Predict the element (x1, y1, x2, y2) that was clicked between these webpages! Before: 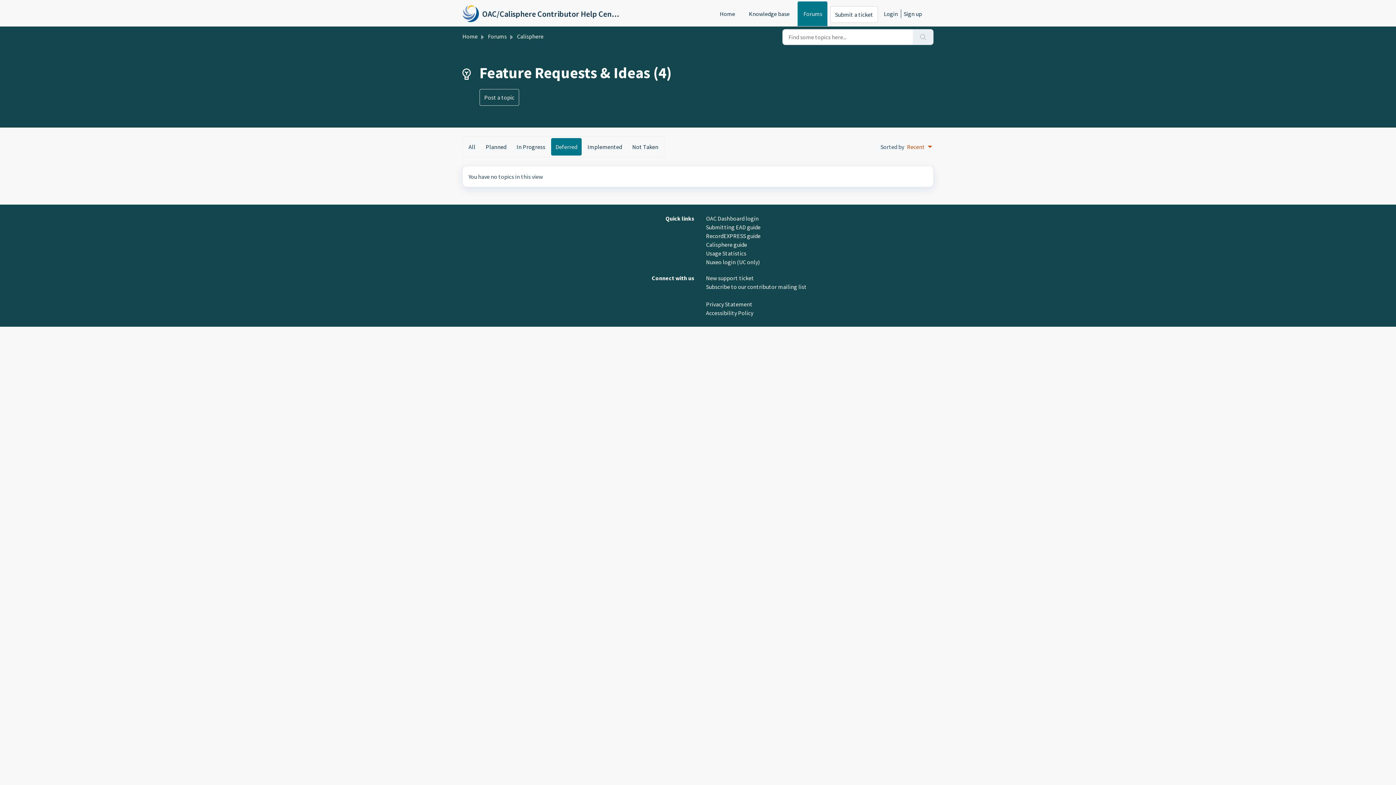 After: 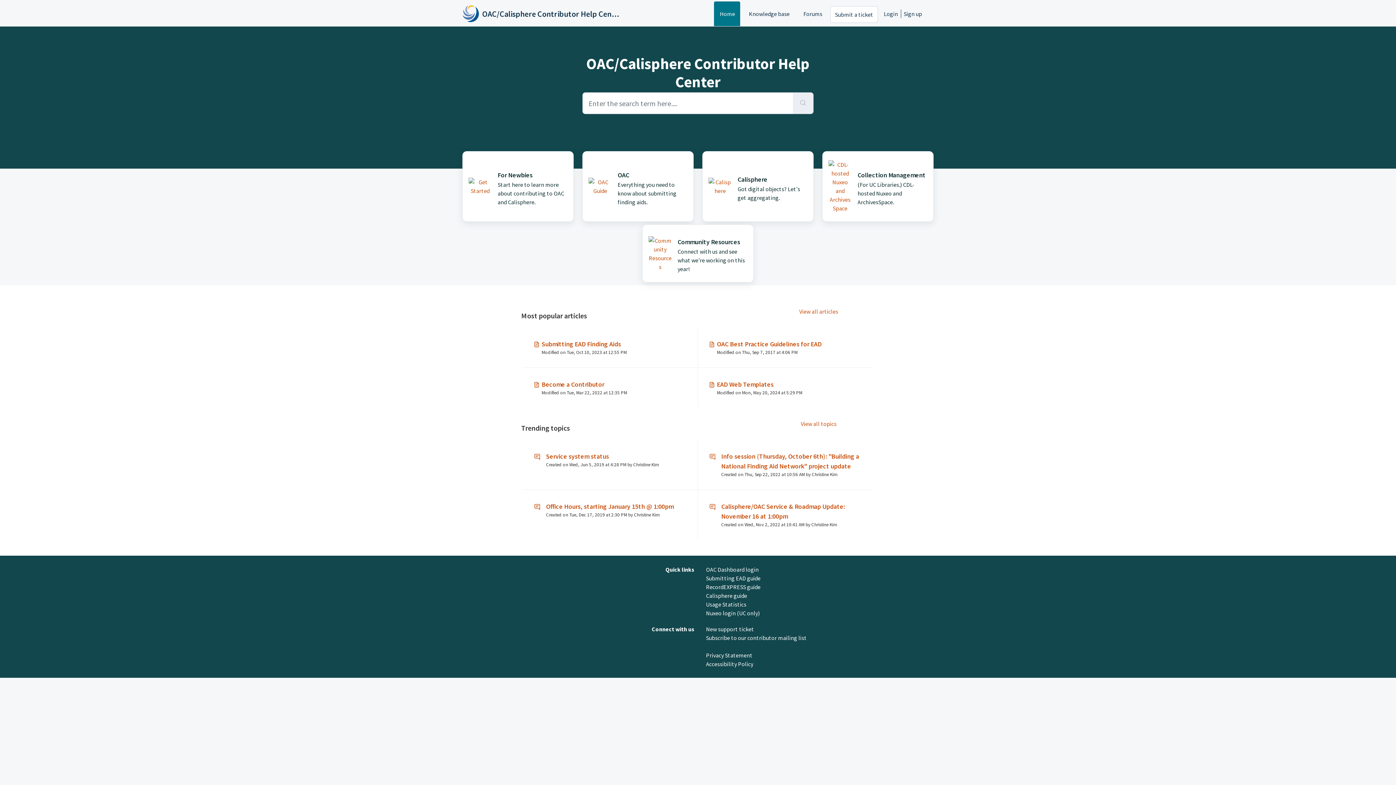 Action: bbox: (462, 5, 622, 22) label: OAC/Calisphere Contributor Help Center